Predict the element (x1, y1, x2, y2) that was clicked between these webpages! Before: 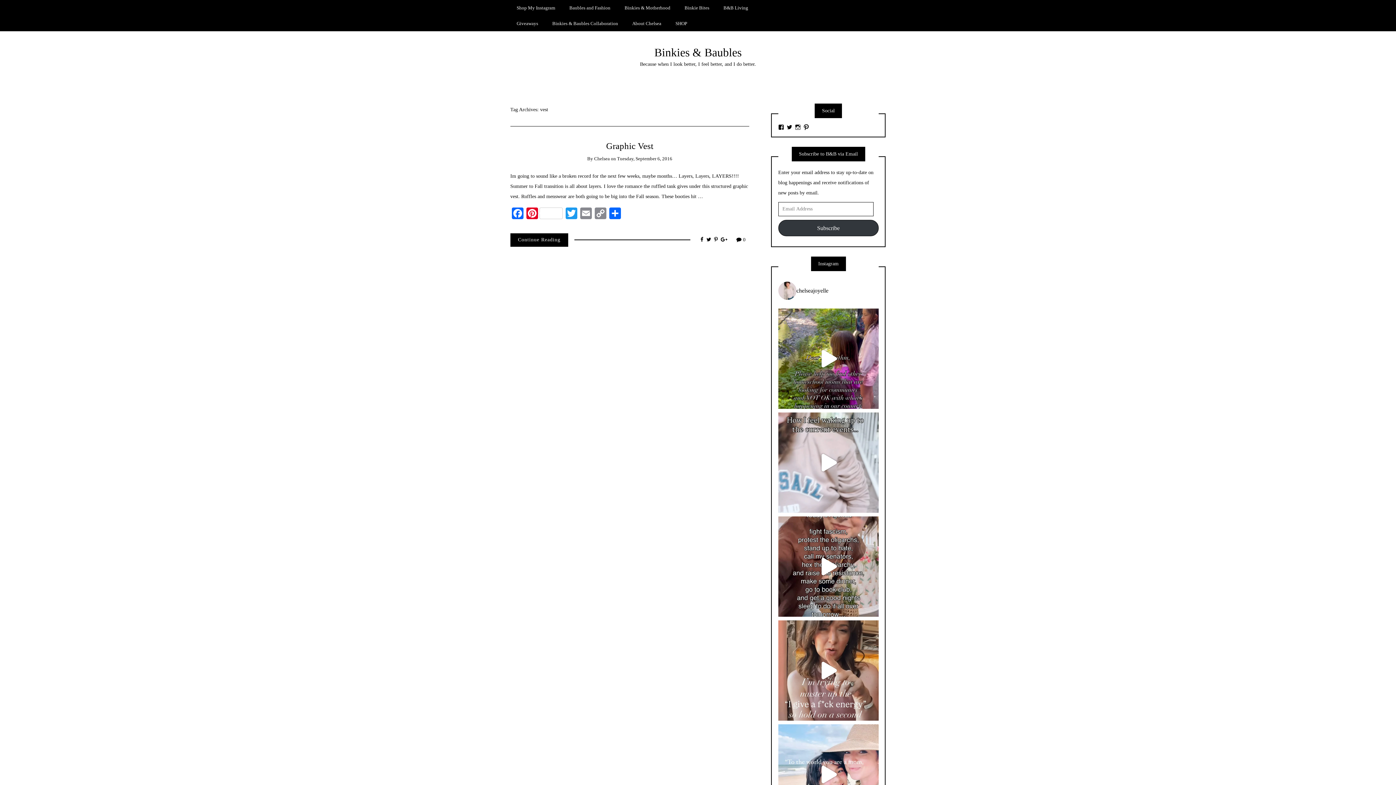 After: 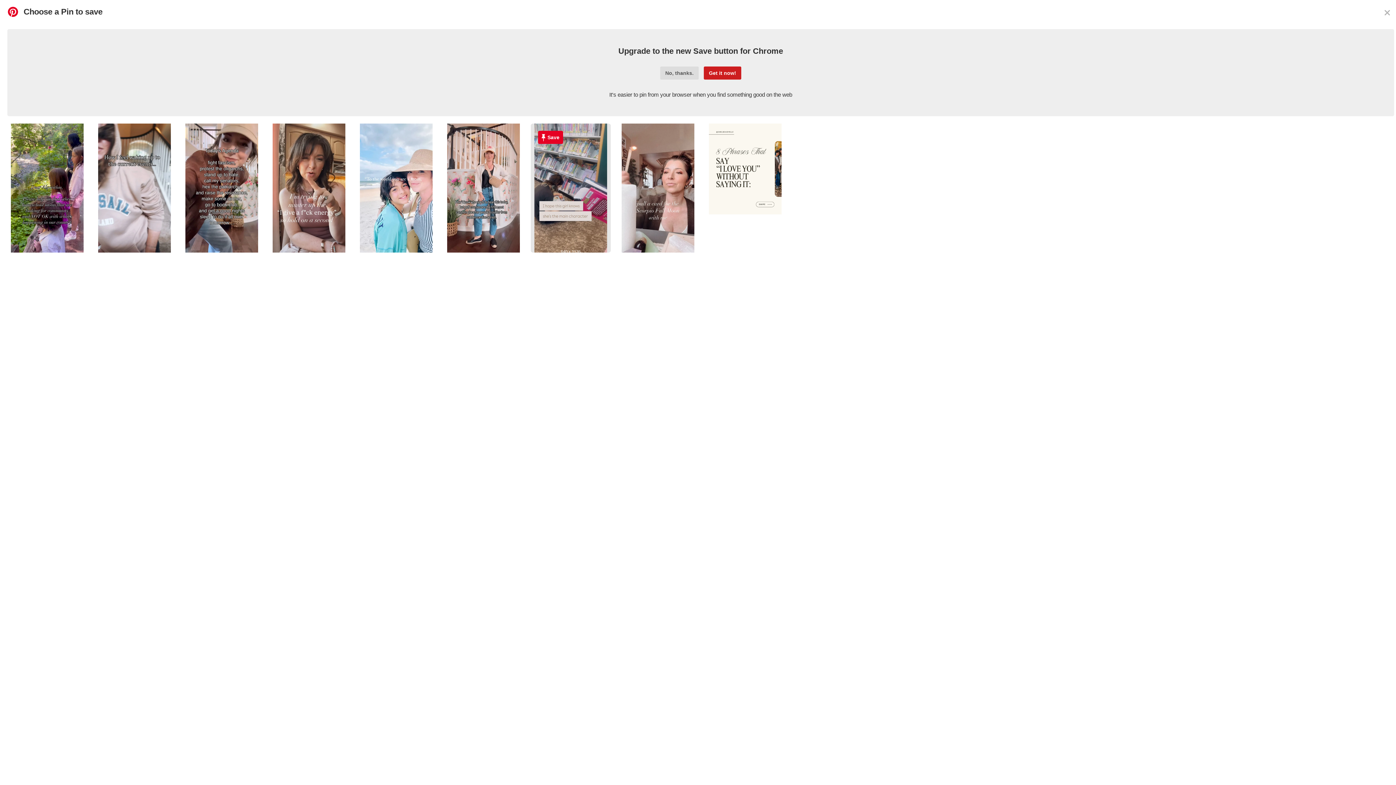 Action: bbox: (525, 207, 564, 221) label: Pinterest